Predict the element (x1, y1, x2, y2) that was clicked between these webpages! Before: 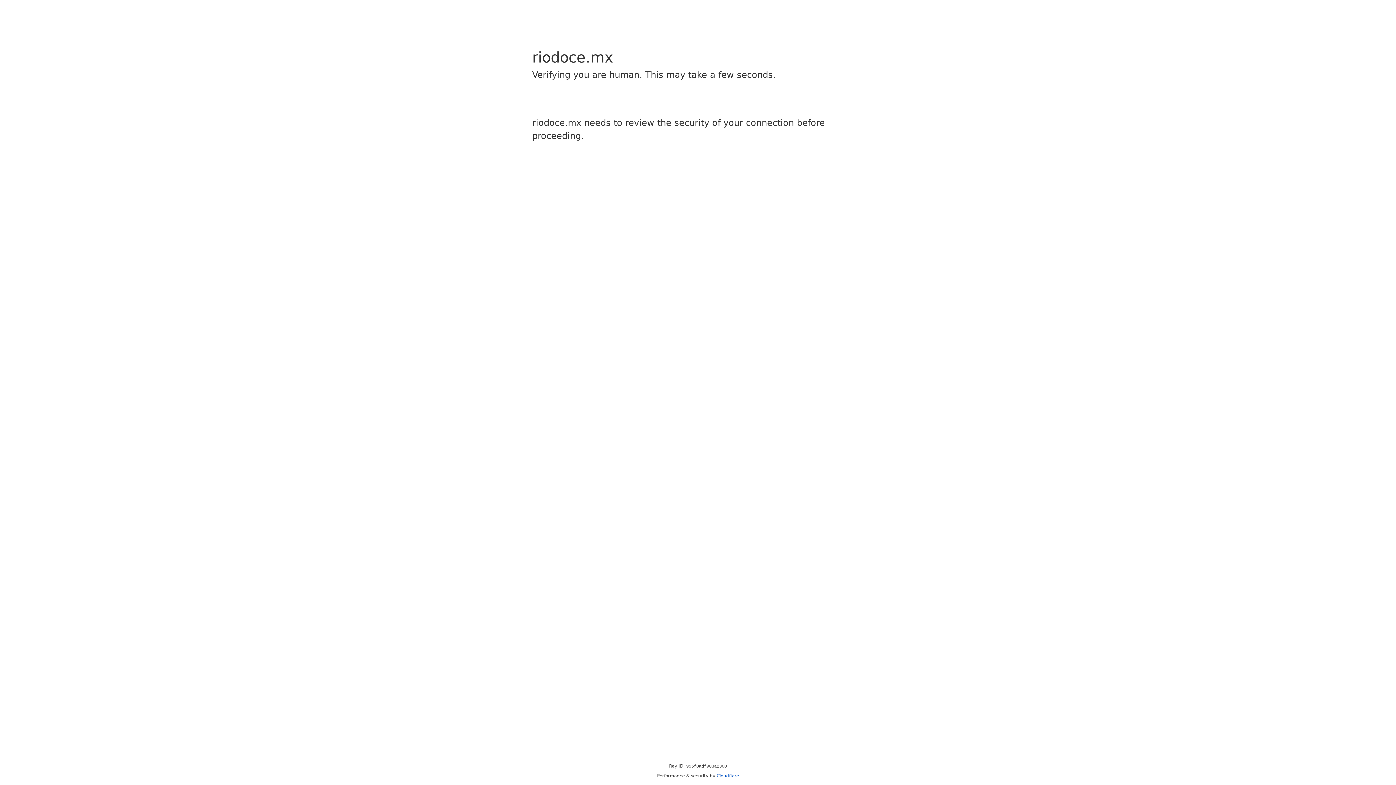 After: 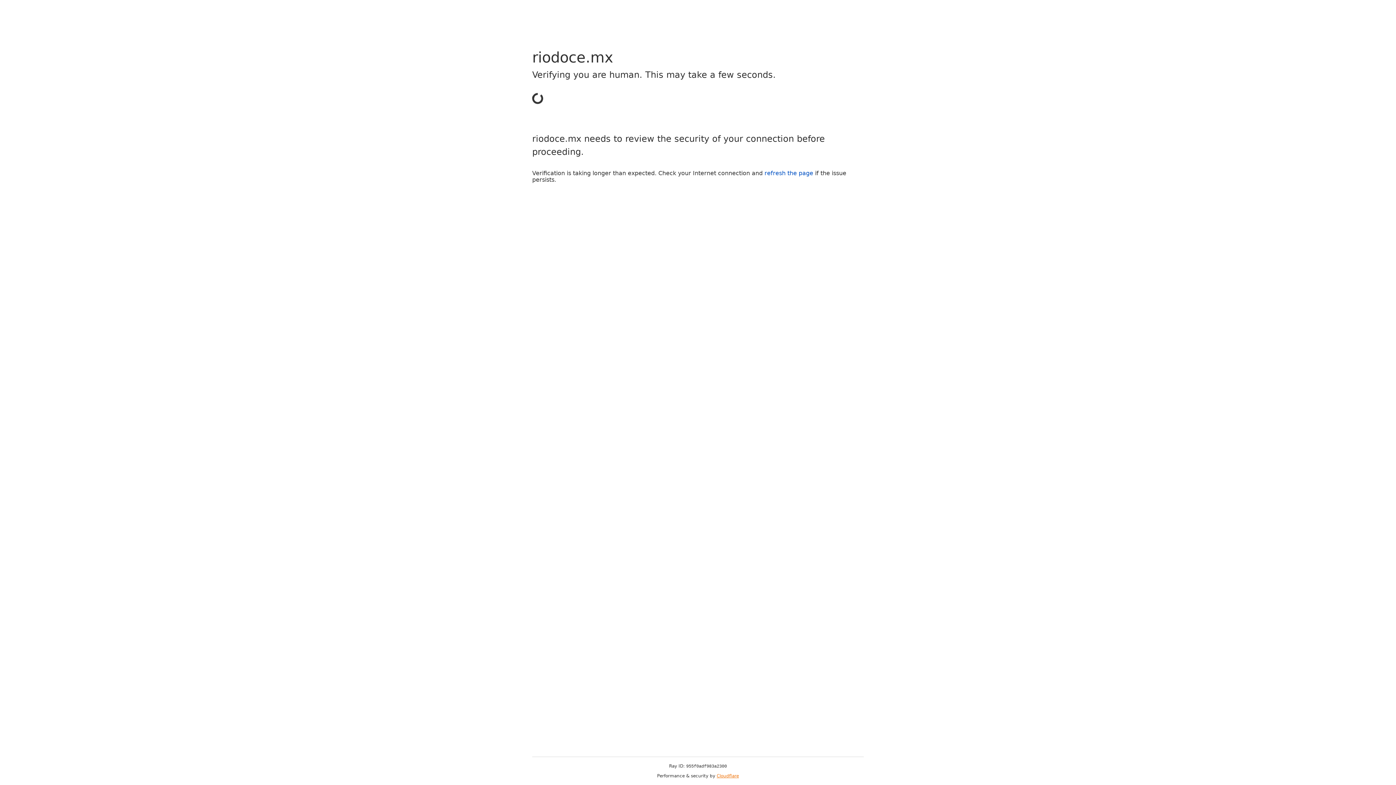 Action: bbox: (716, 773, 739, 778) label: Cloudflare